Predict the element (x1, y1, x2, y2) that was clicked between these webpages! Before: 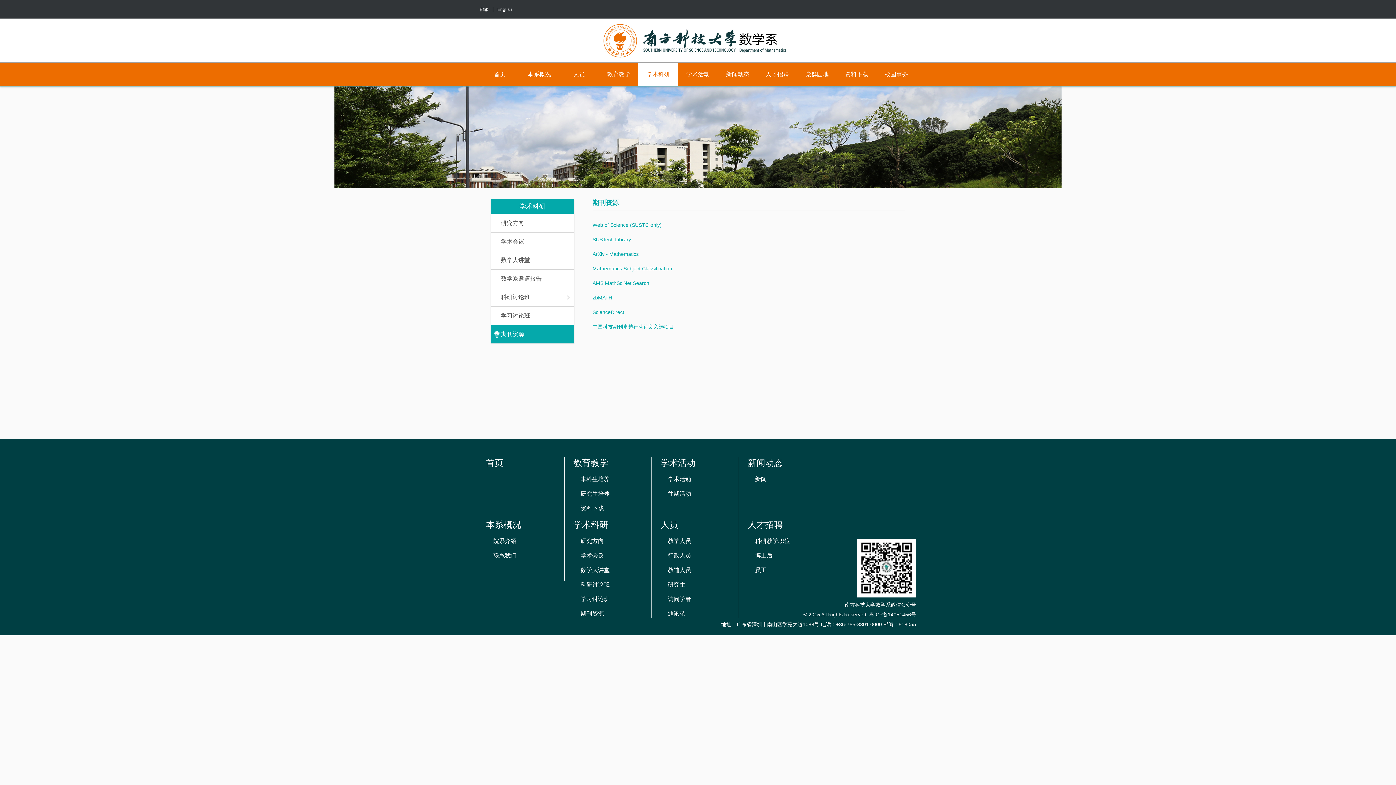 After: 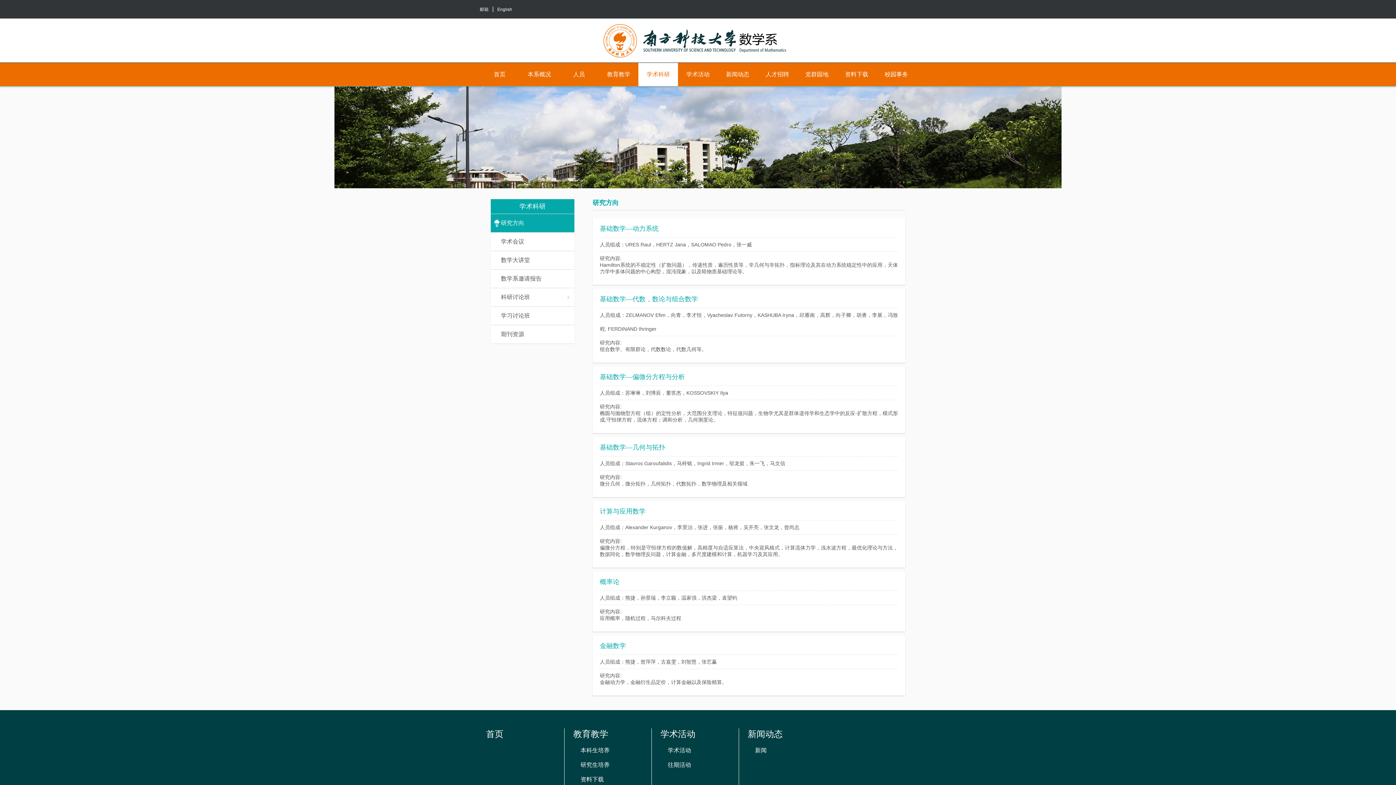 Action: bbox: (573, 520, 608, 529) label: 学术科研